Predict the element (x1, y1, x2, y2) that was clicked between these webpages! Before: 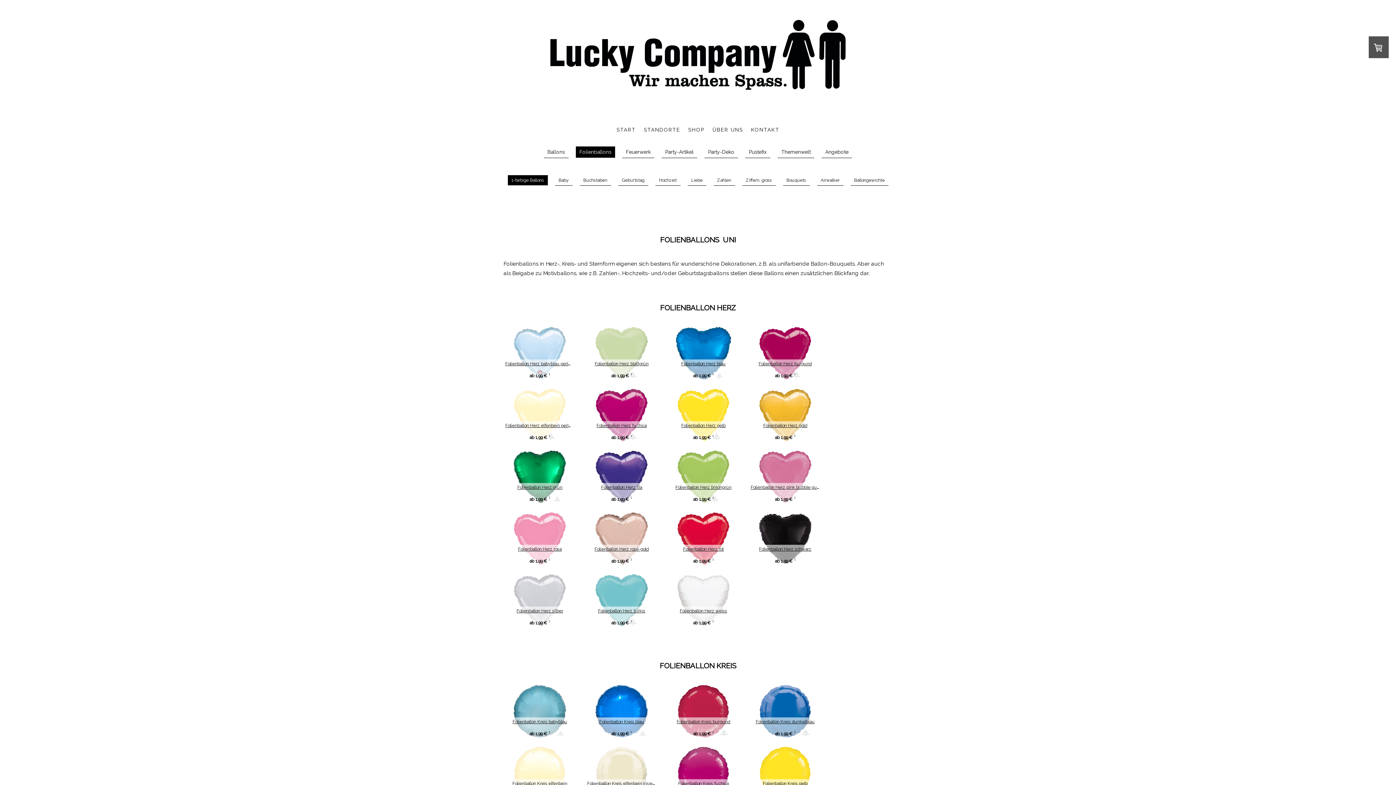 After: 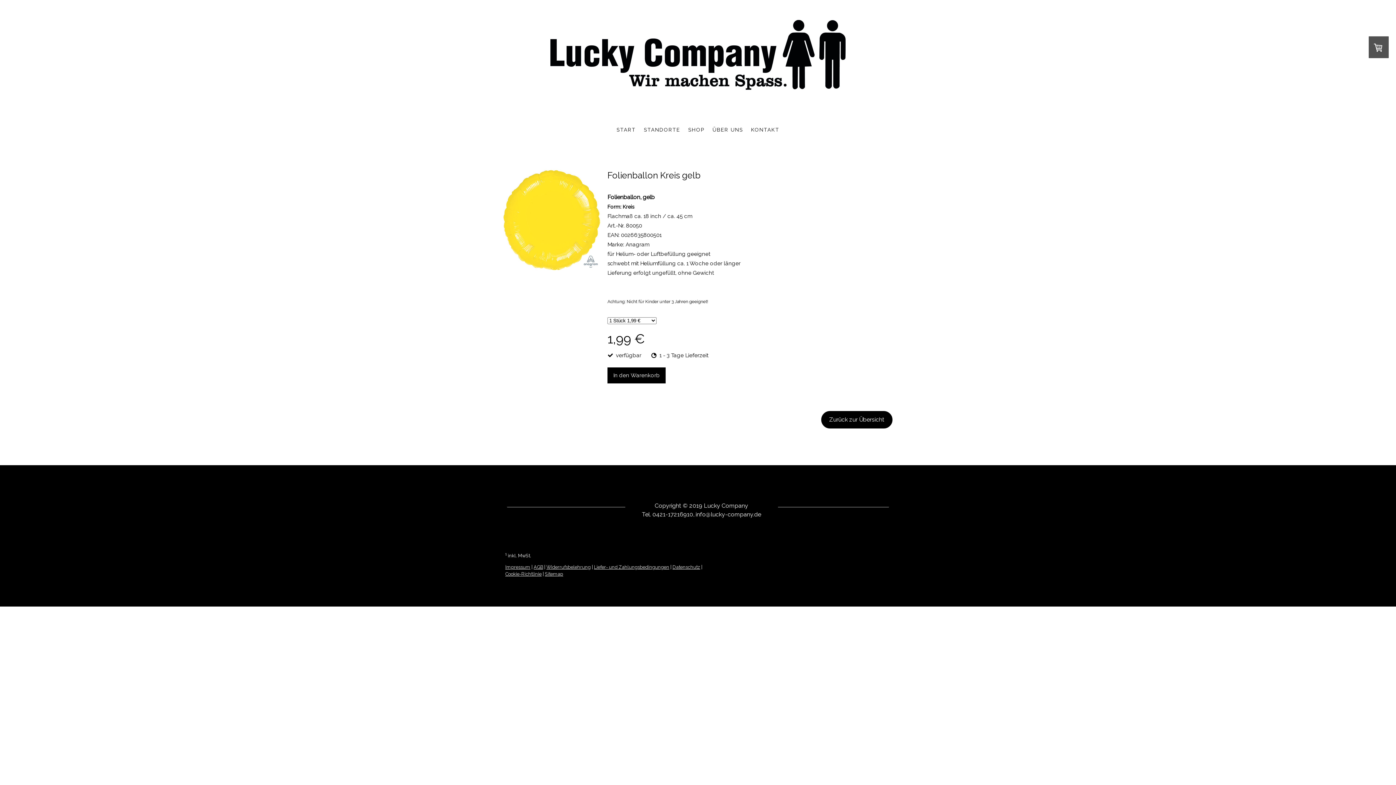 Action: bbox: (749, 747, 821, 801)